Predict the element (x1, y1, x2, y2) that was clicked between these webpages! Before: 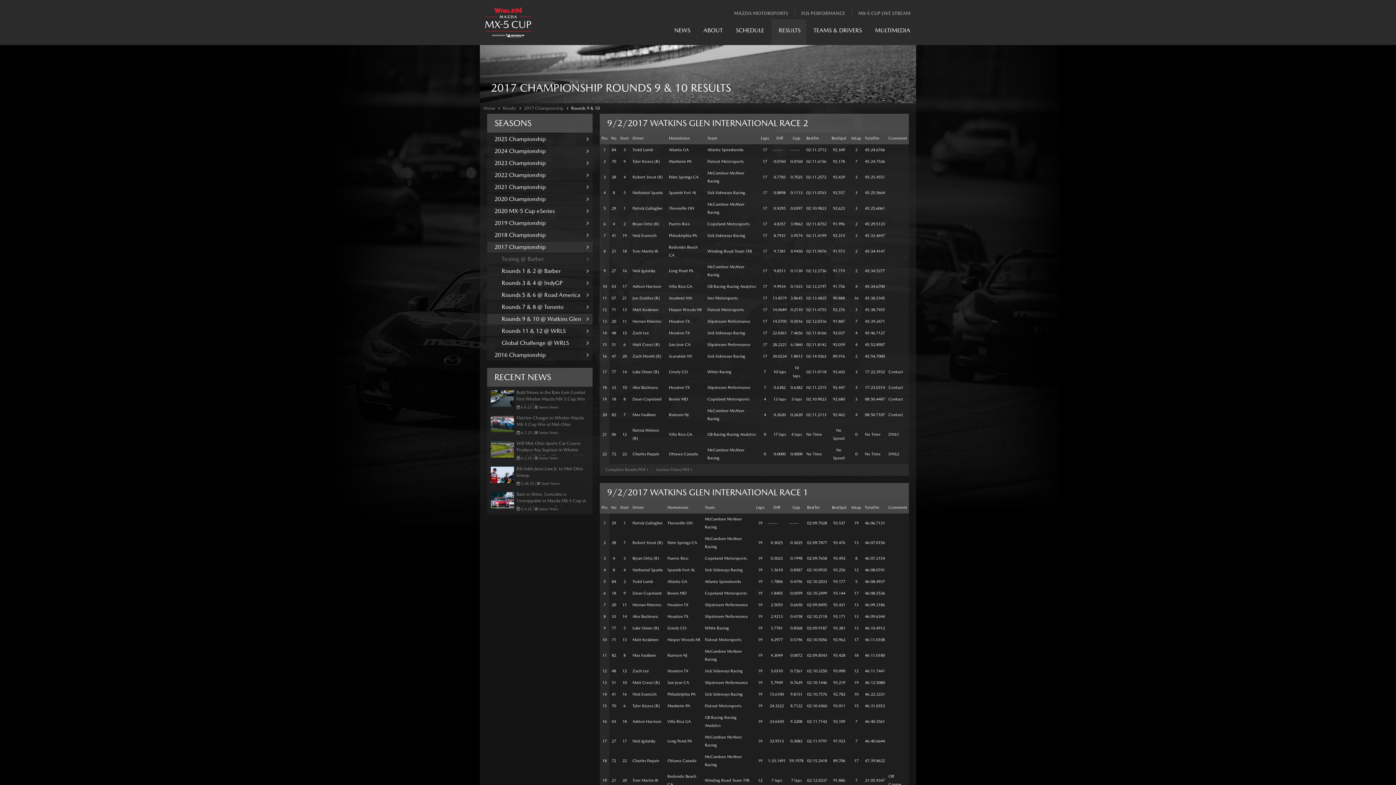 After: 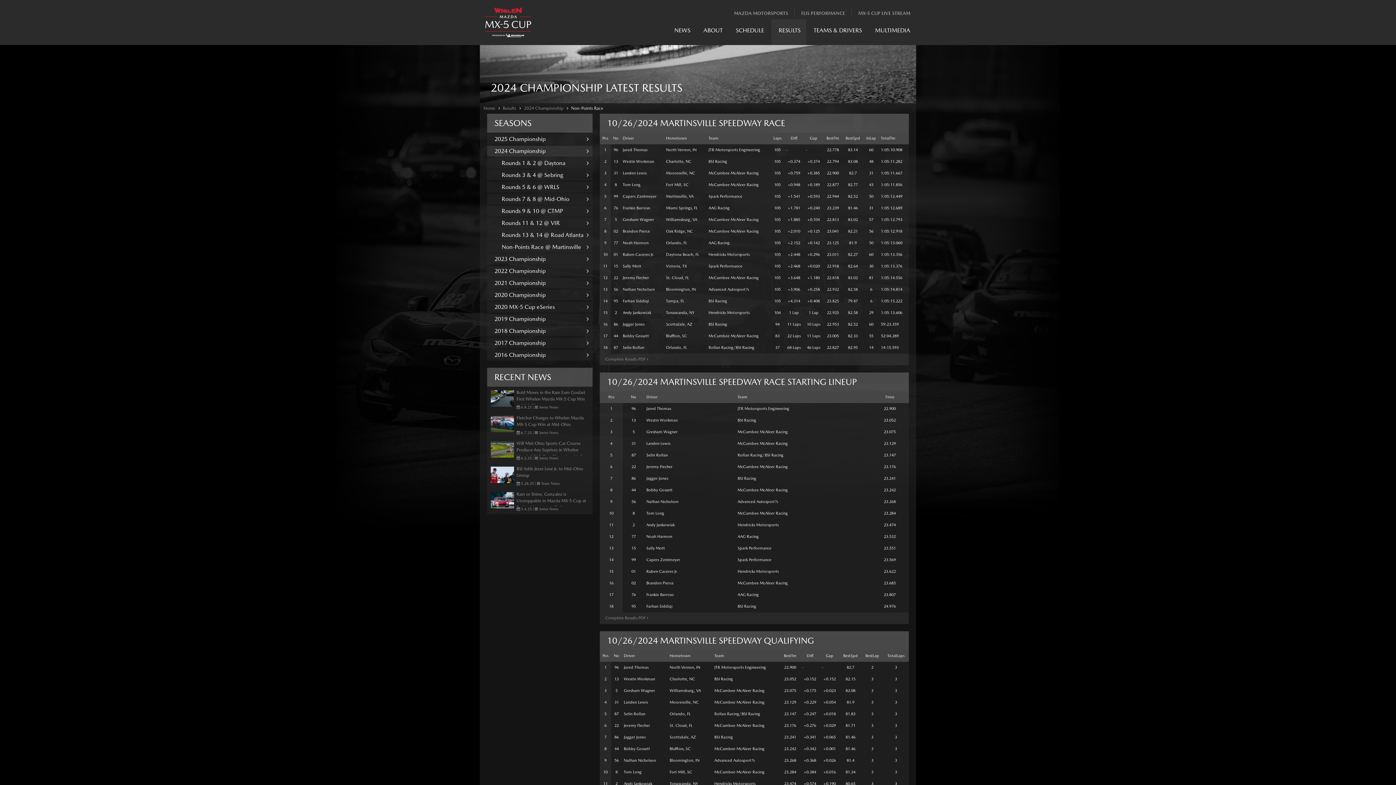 Action: label: 2024 Championship bbox: (487, 145, 592, 156)